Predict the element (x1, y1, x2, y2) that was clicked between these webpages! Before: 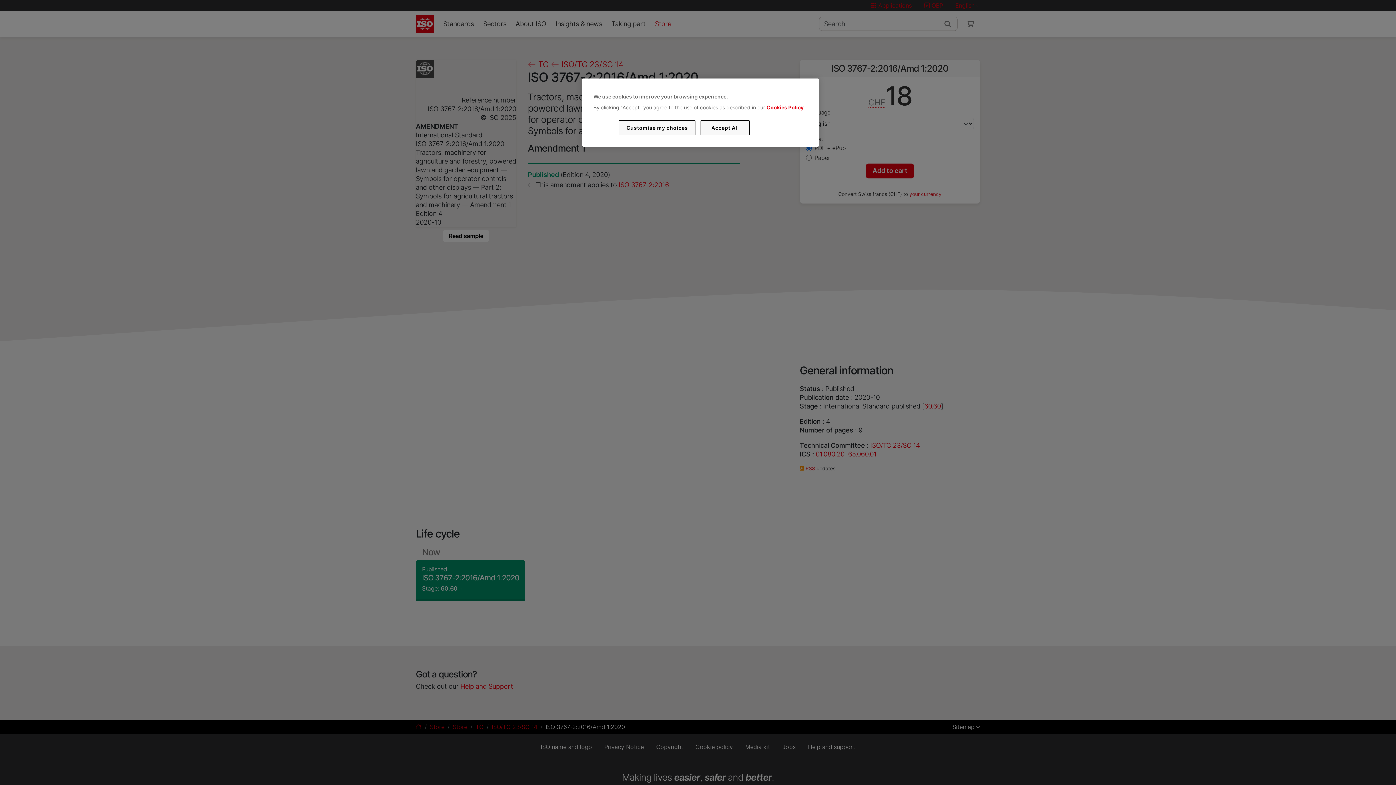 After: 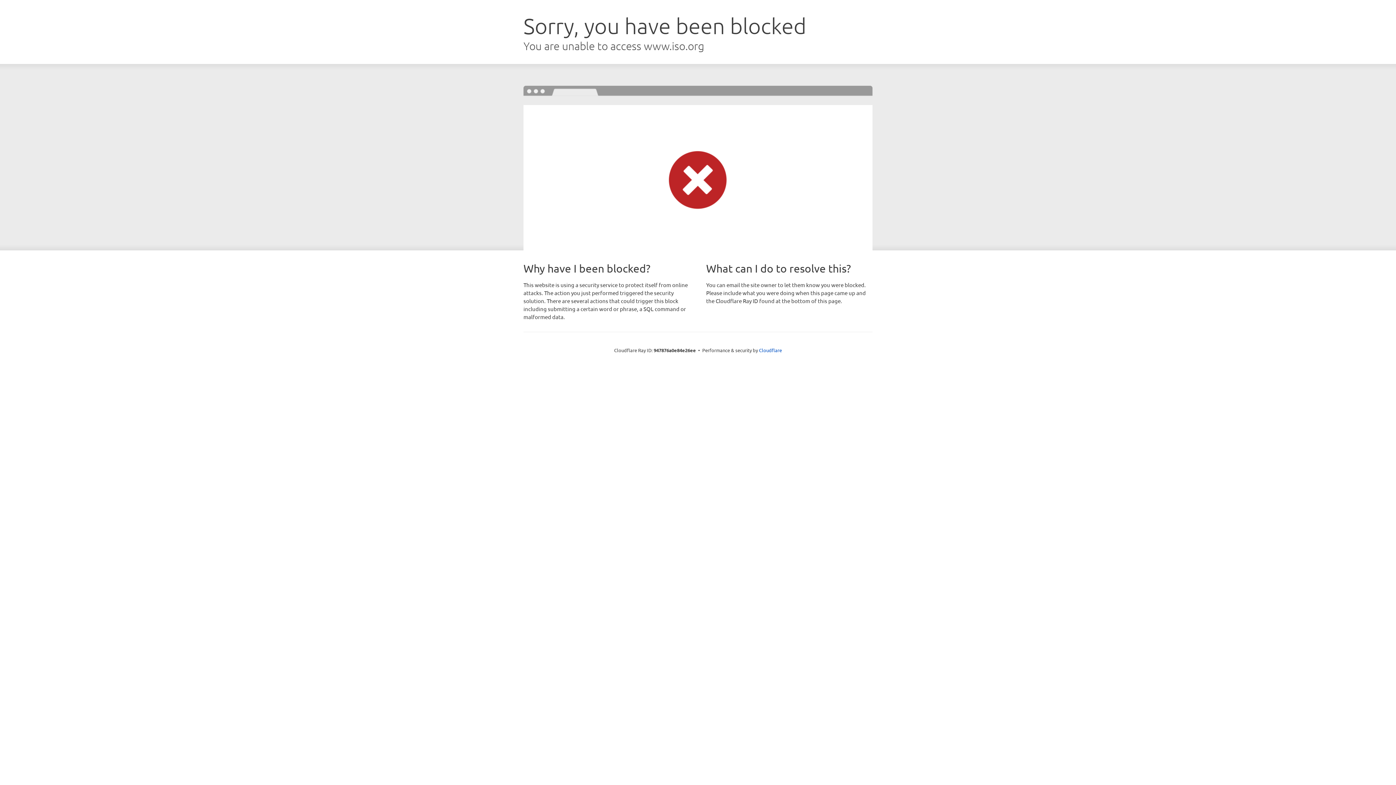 Action: bbox: (766, 104, 803, 110) label: Cookies Policy